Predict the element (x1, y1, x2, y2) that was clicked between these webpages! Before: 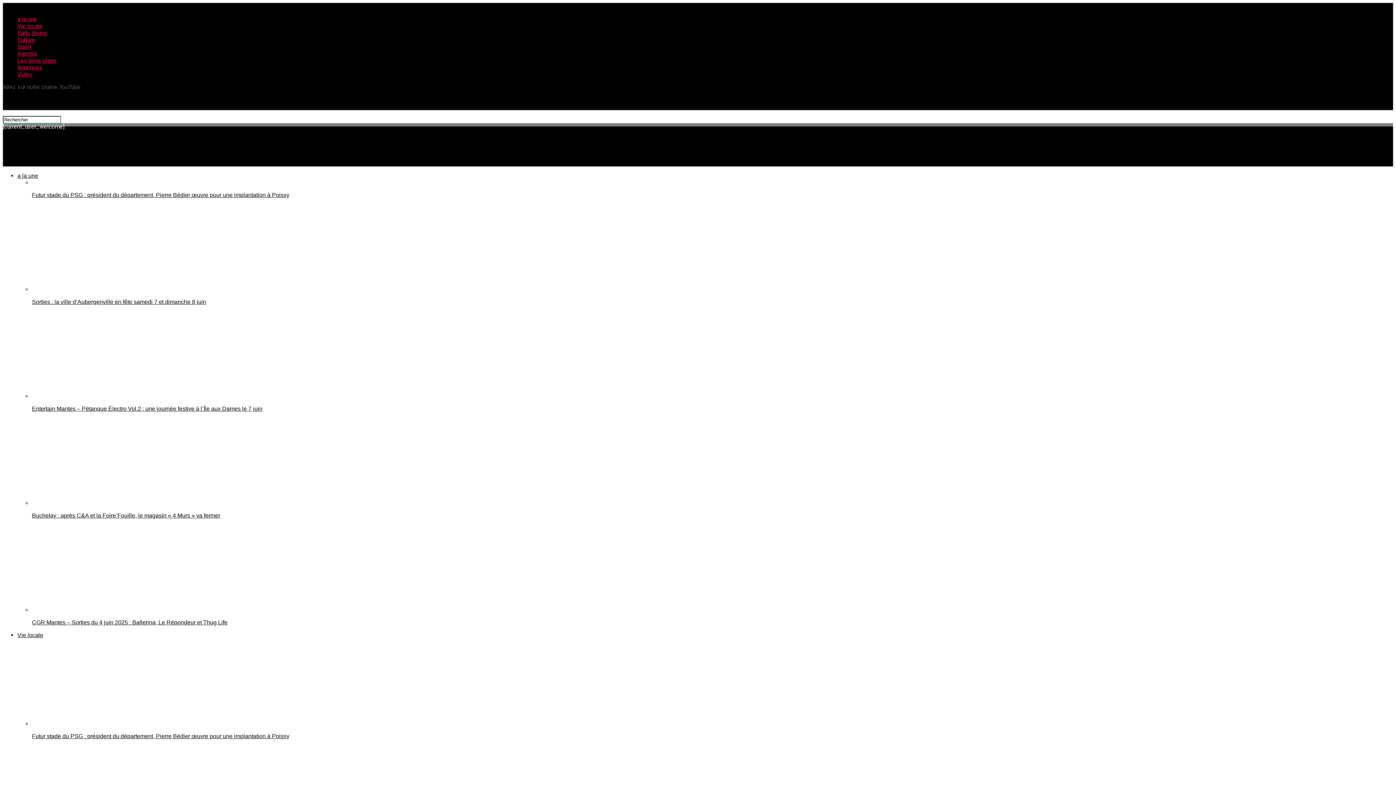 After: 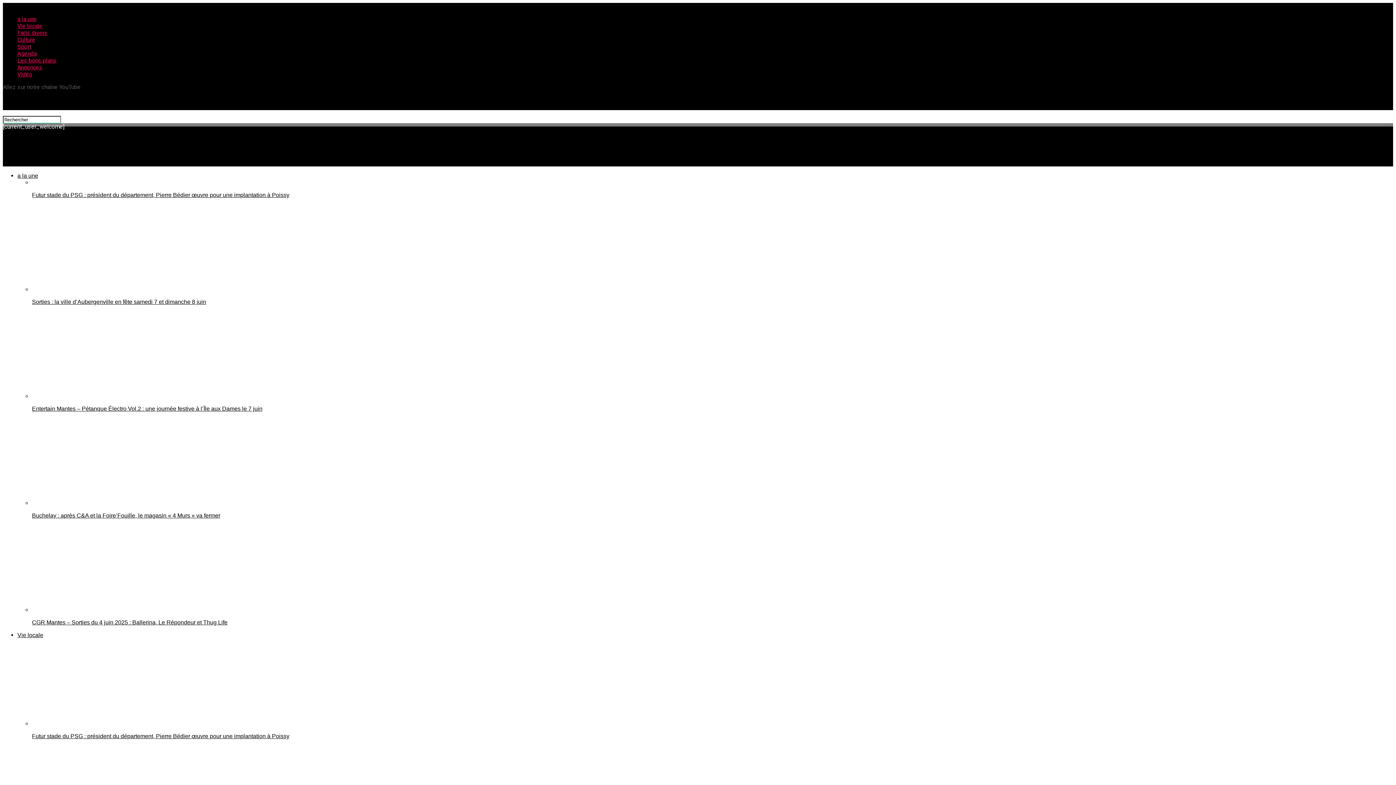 Action: label: Vie locale bbox: (17, 632, 43, 638)